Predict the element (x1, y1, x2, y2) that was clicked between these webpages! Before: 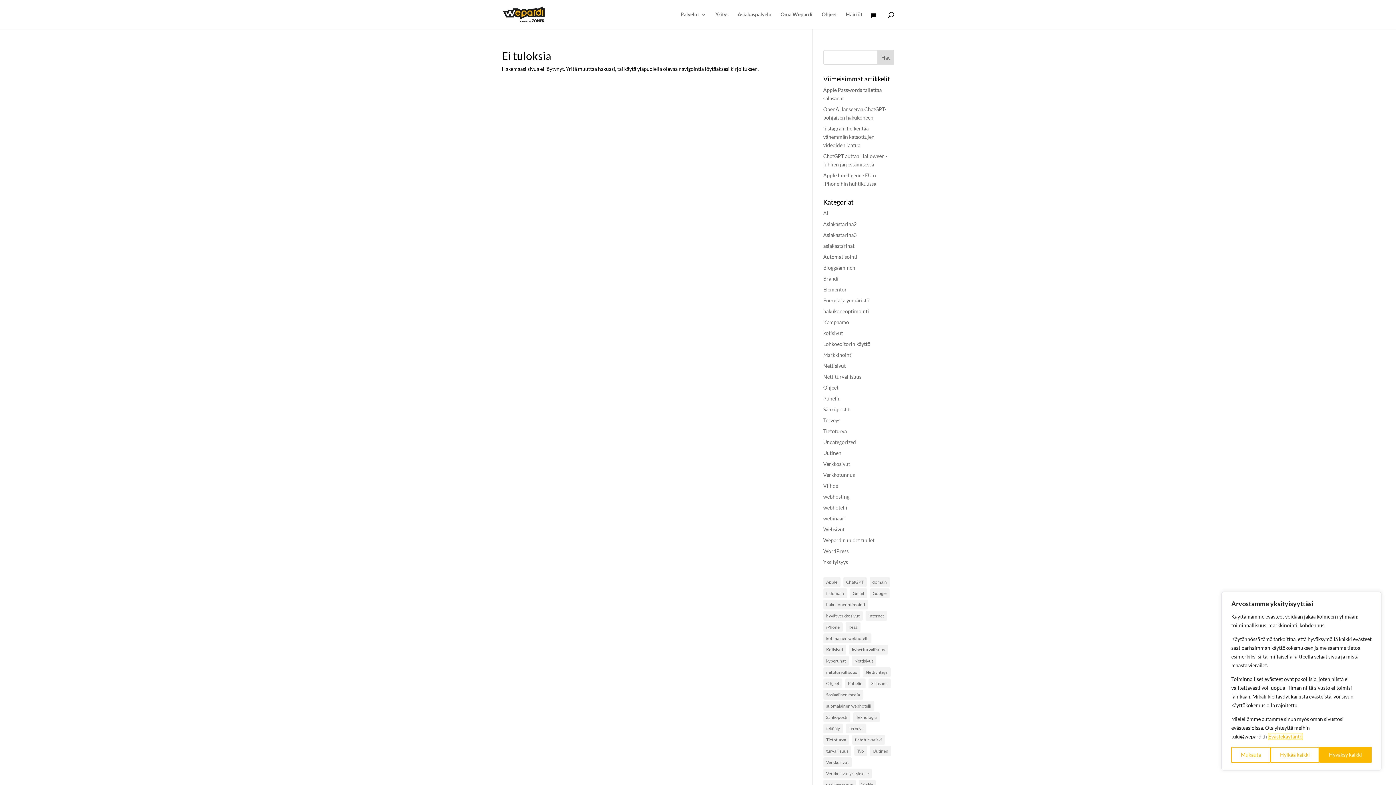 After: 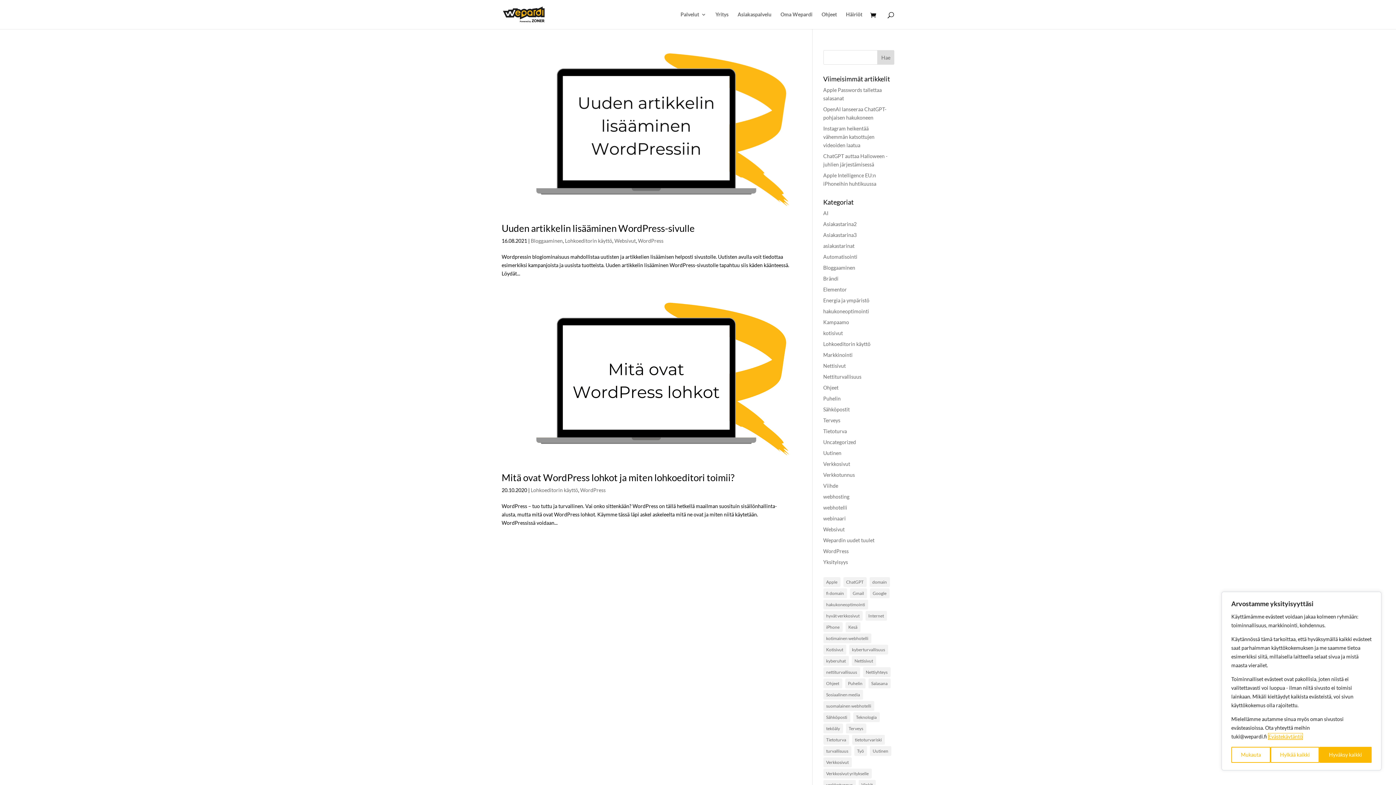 Action: bbox: (823, 341, 870, 347) label: Lohkoeditorin käyttö